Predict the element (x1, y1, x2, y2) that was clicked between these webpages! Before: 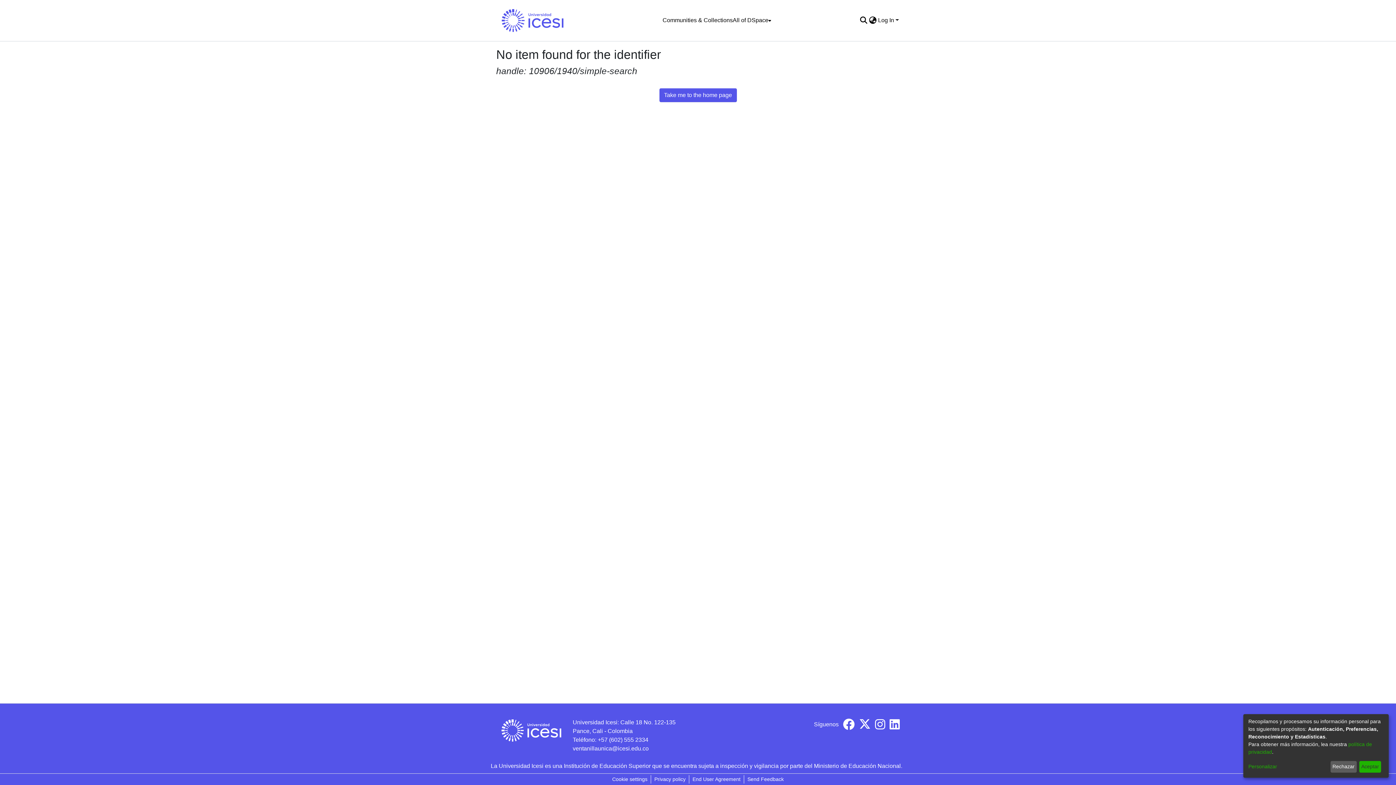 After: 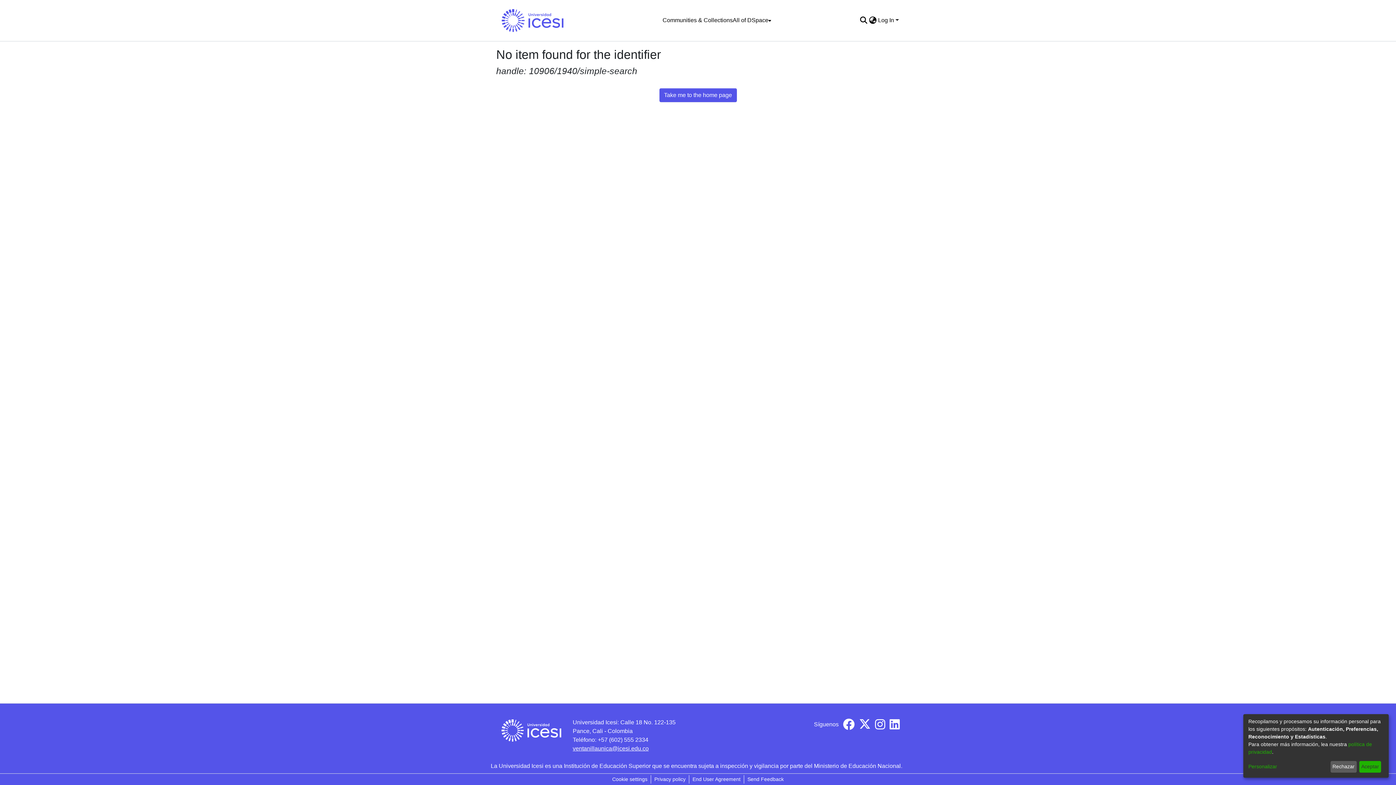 Action: label: ventanillaunica@icesi.edu.co bbox: (572, 745, 648, 752)